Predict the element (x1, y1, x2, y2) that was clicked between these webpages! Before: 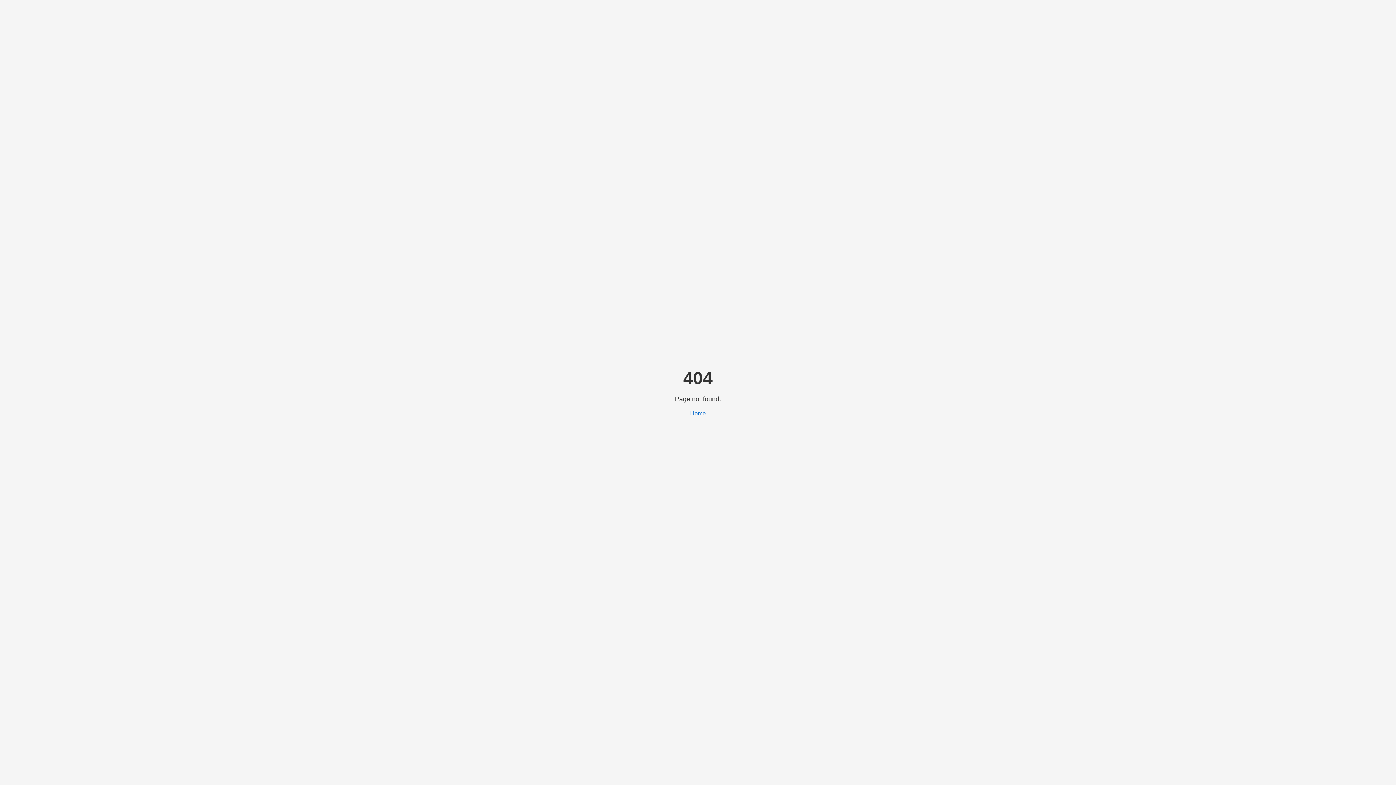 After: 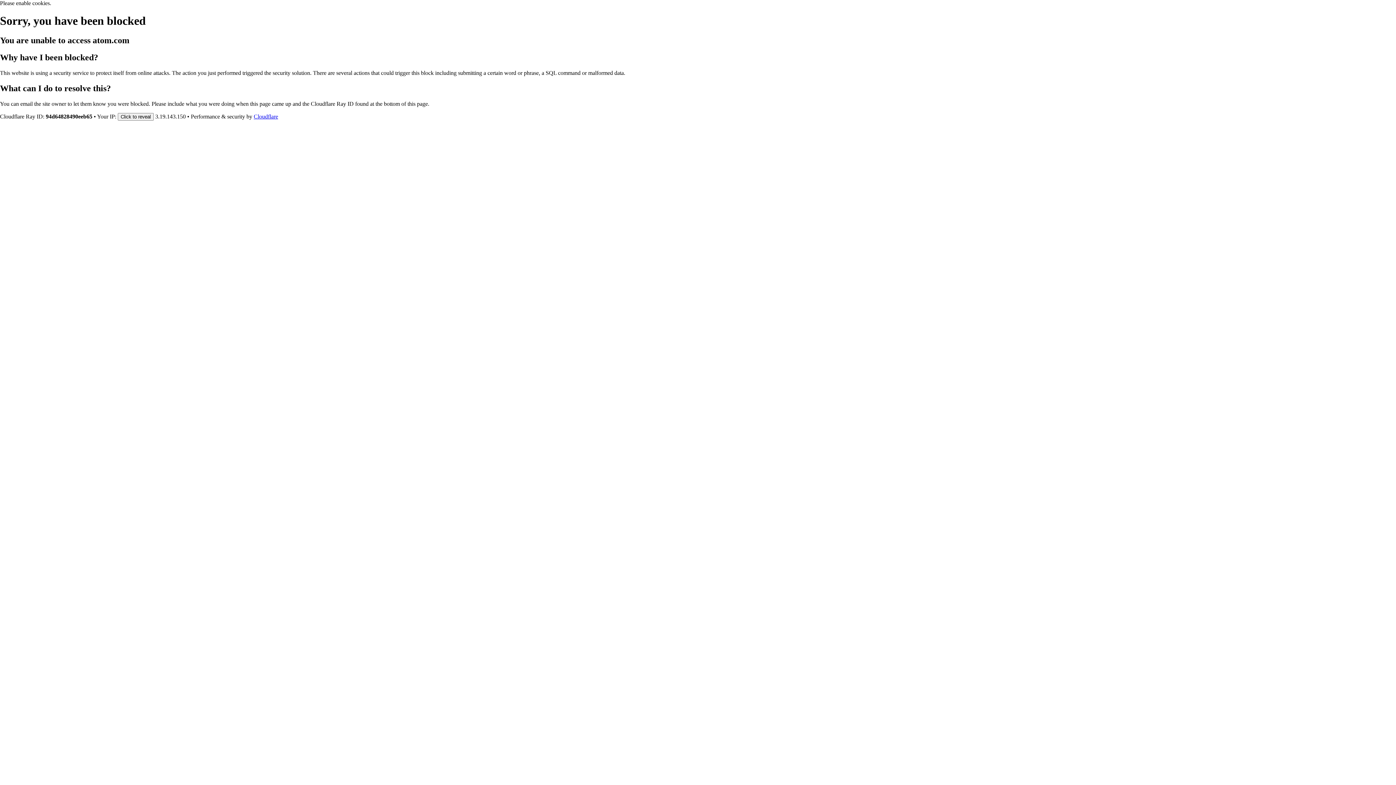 Action: label: Home bbox: (690, 410, 706, 416)